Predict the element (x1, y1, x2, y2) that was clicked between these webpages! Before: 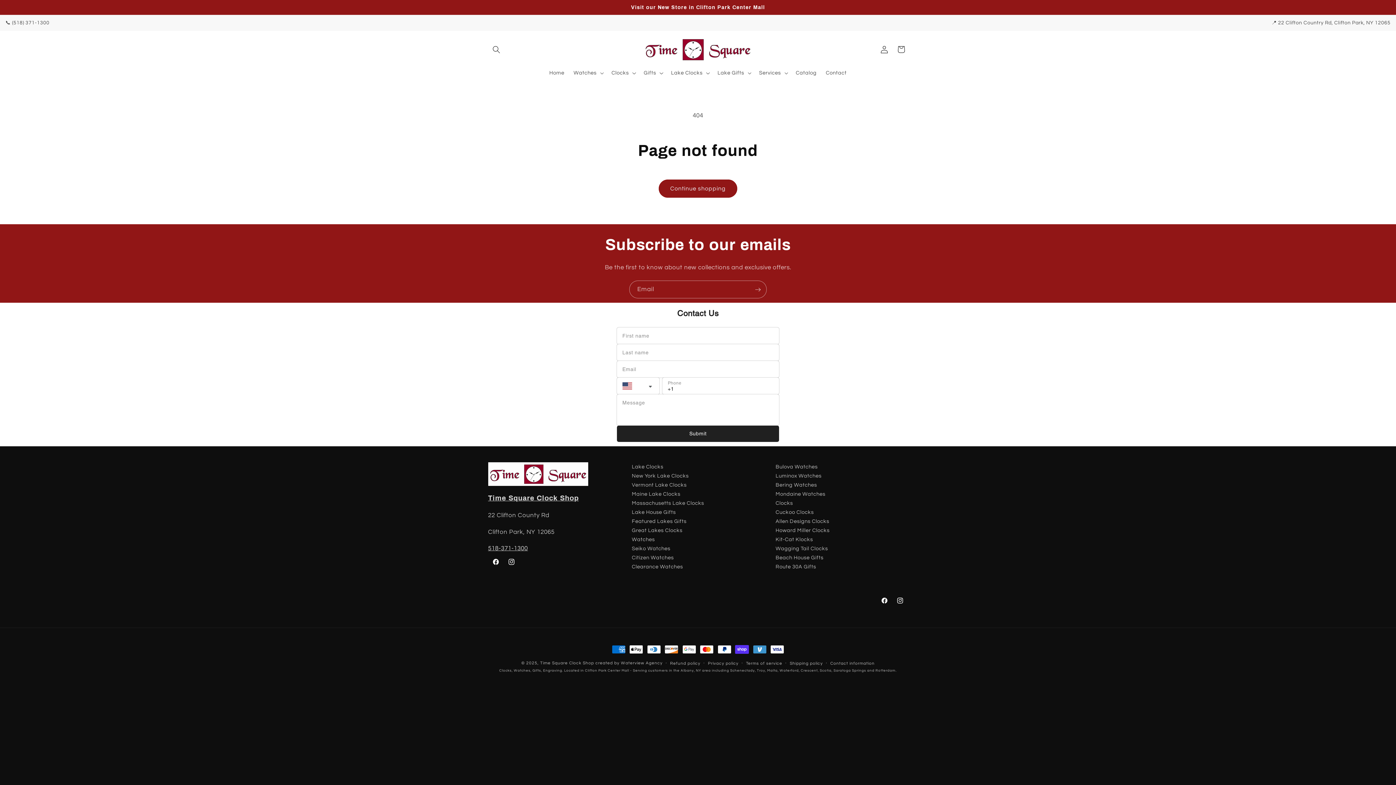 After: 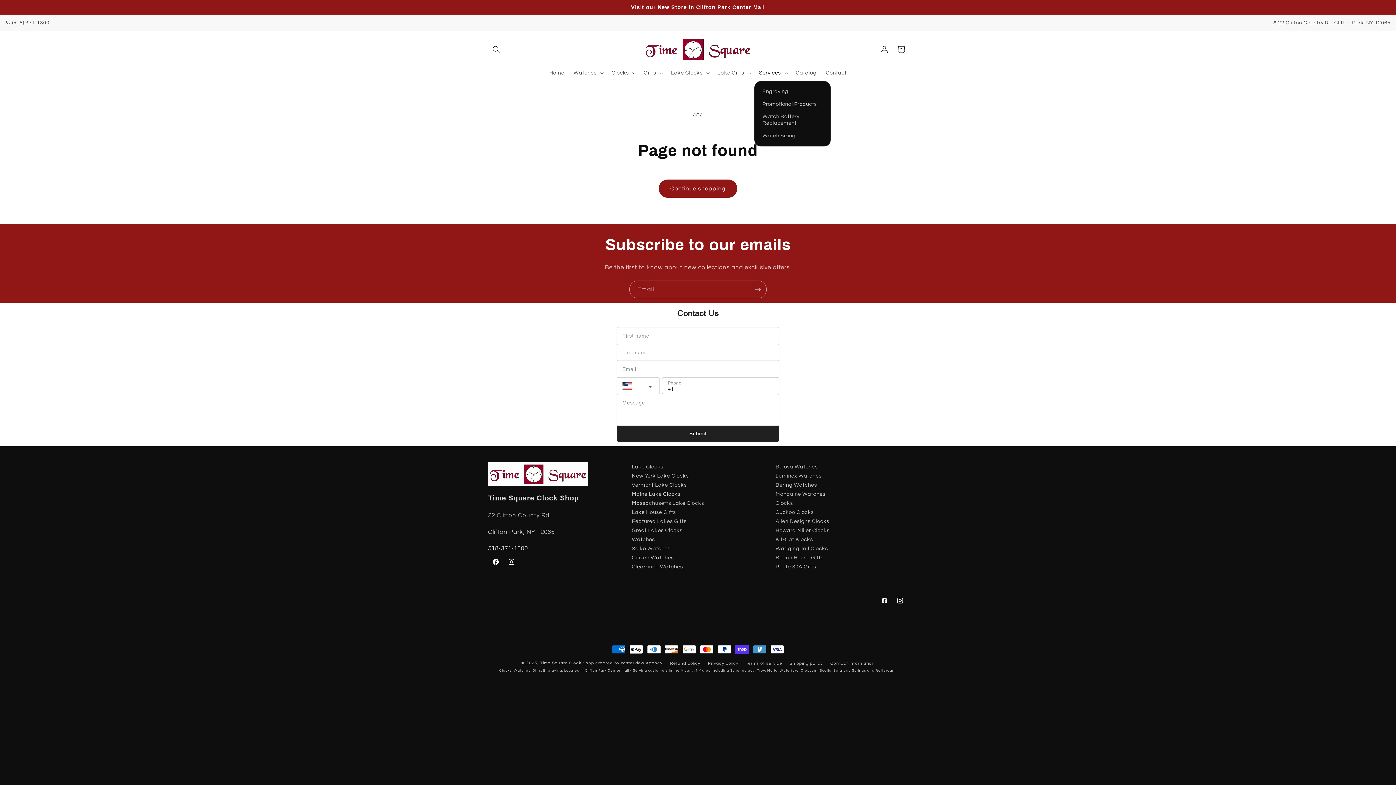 Action: bbox: (754, 65, 791, 81) label: Services